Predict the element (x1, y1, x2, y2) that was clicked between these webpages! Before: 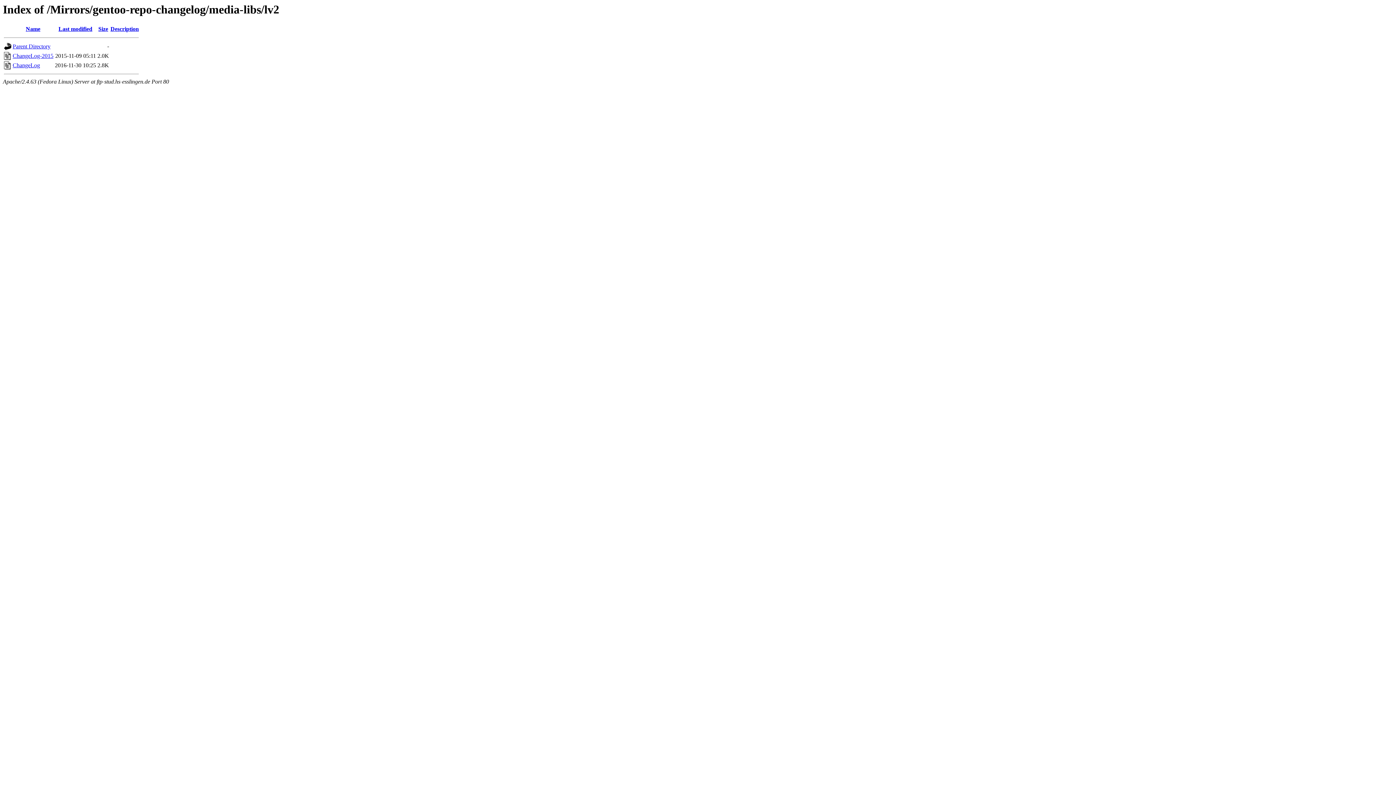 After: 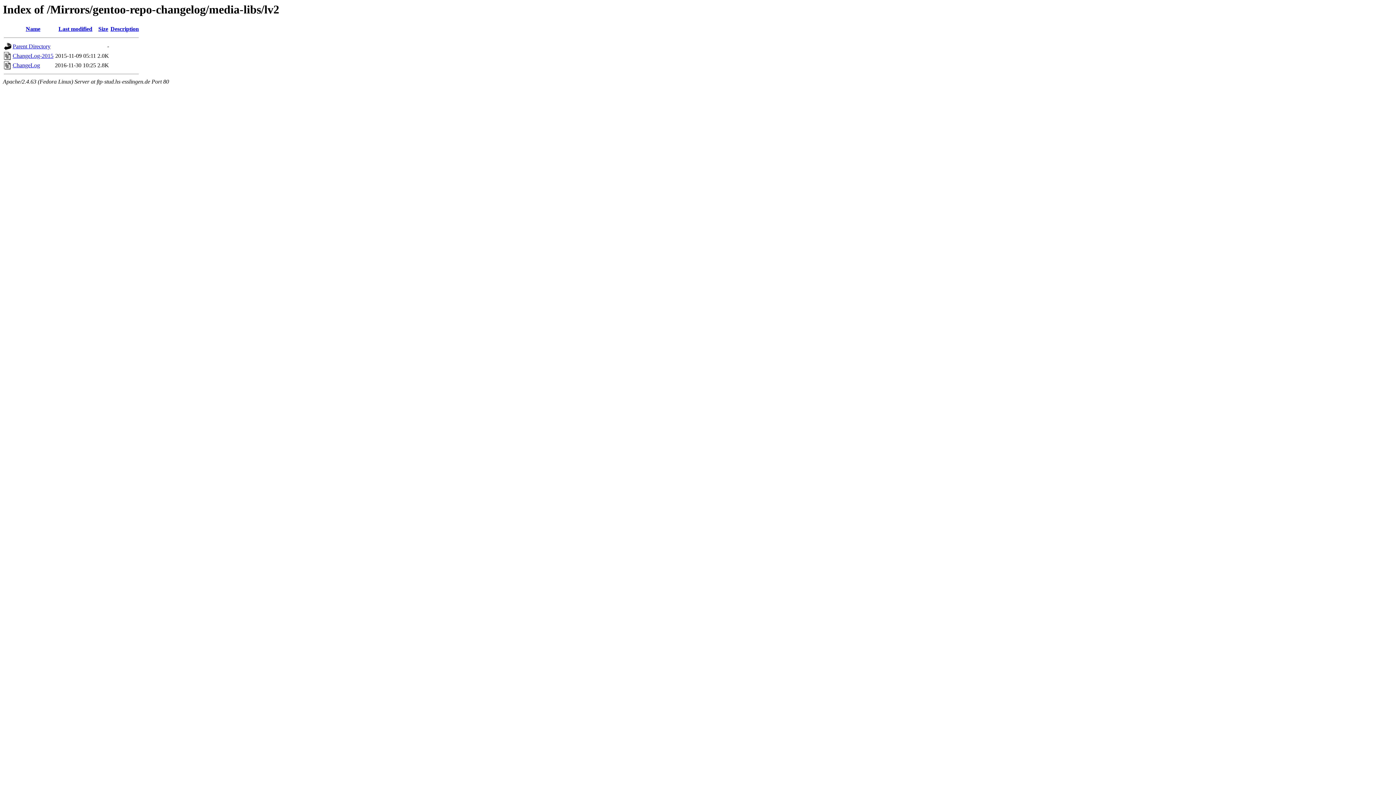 Action: bbox: (58, 25, 92, 32) label: Last modified